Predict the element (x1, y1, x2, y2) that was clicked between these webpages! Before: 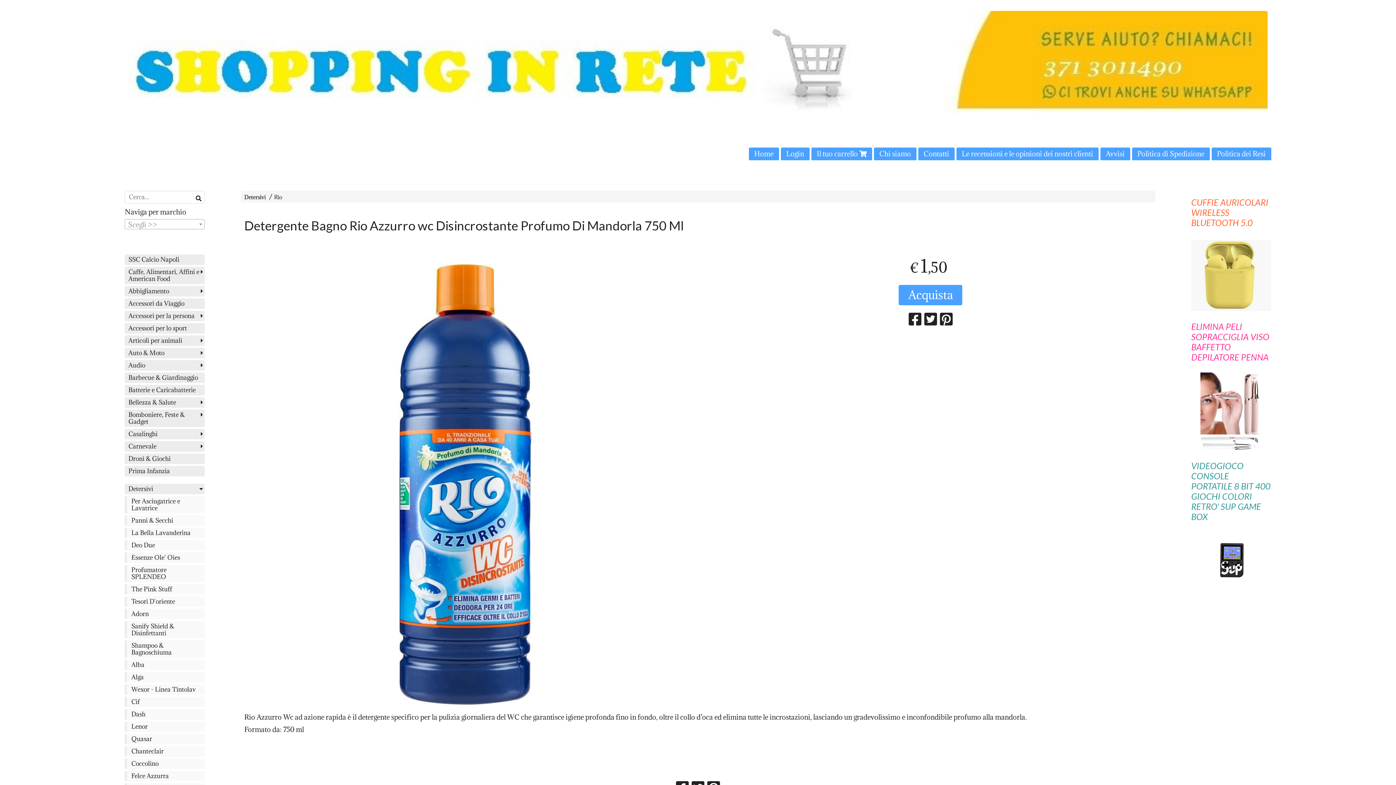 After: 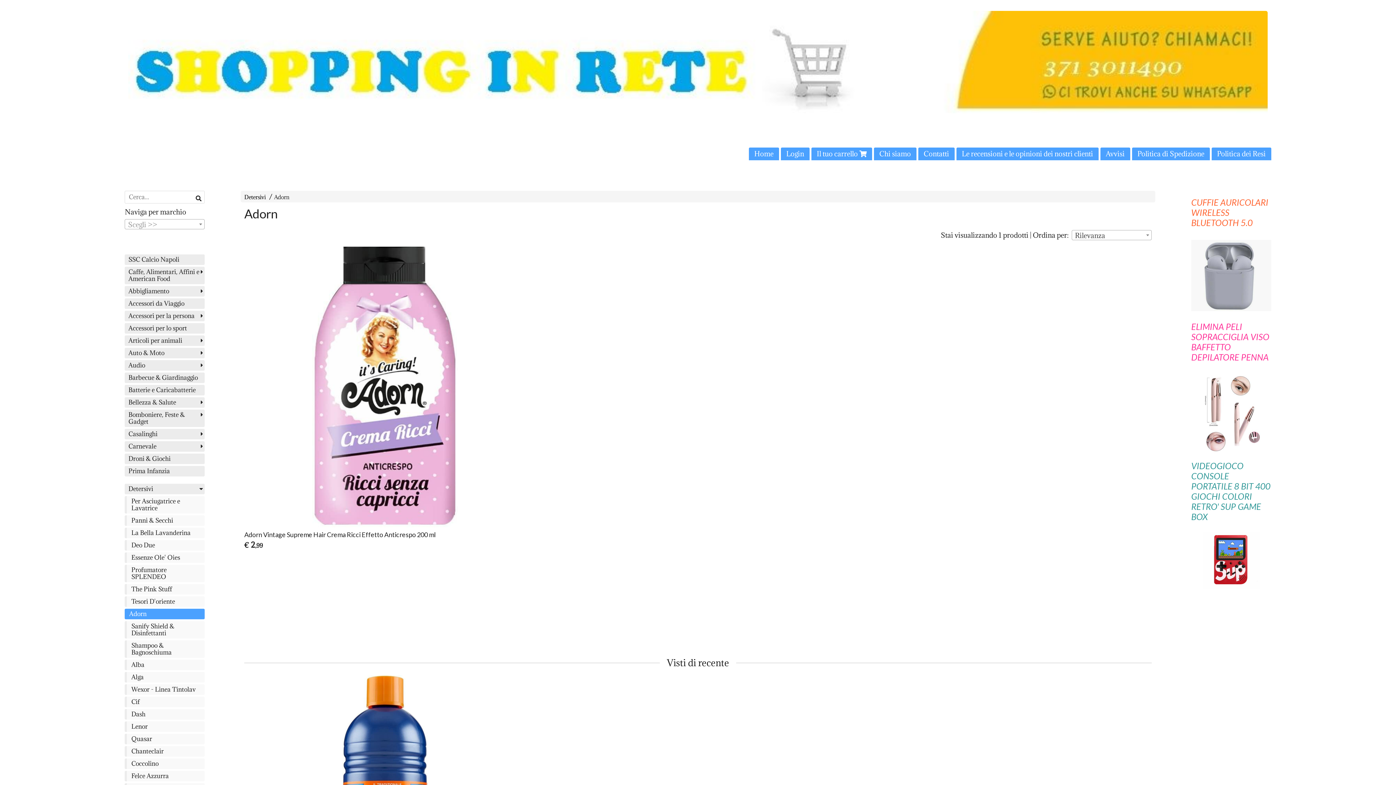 Action: label: Adorn bbox: (124, 608, 204, 619)